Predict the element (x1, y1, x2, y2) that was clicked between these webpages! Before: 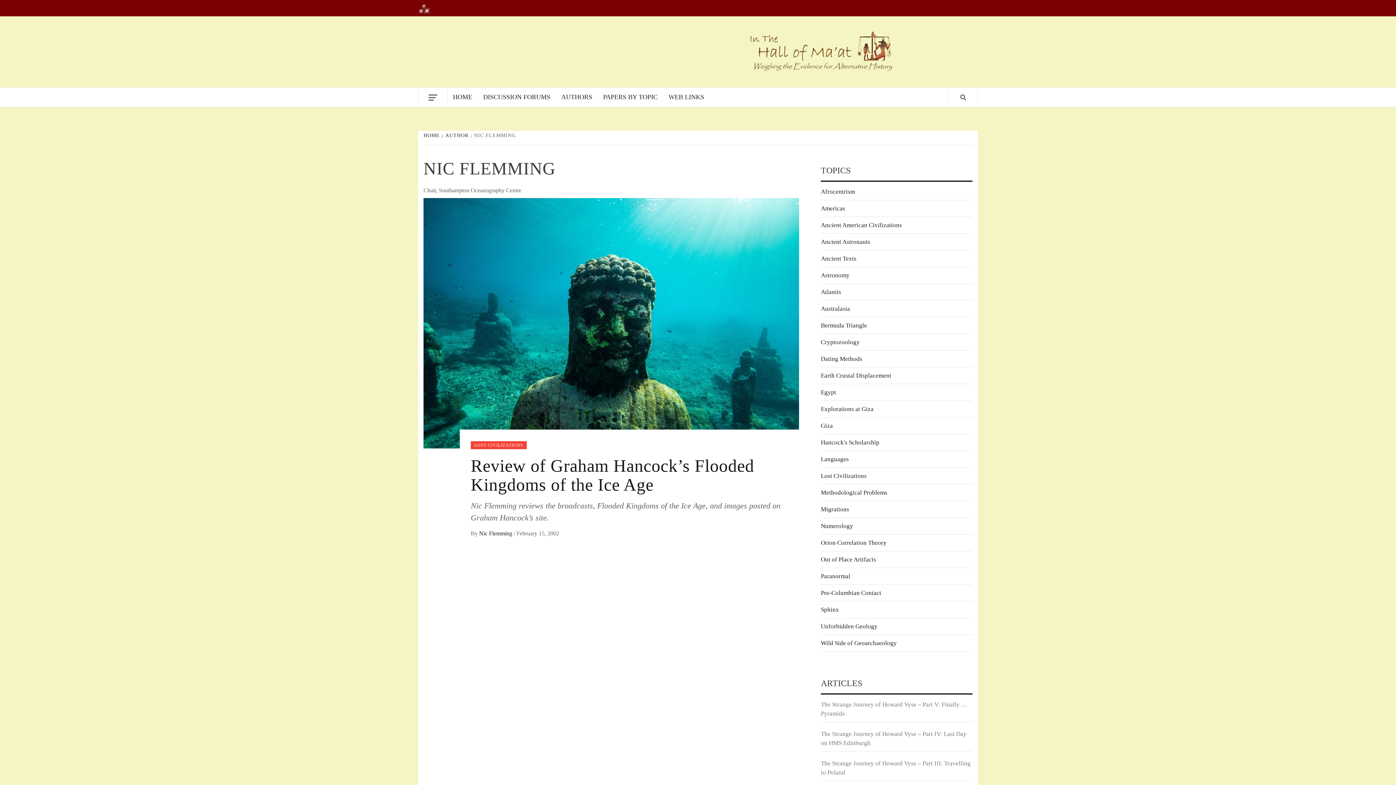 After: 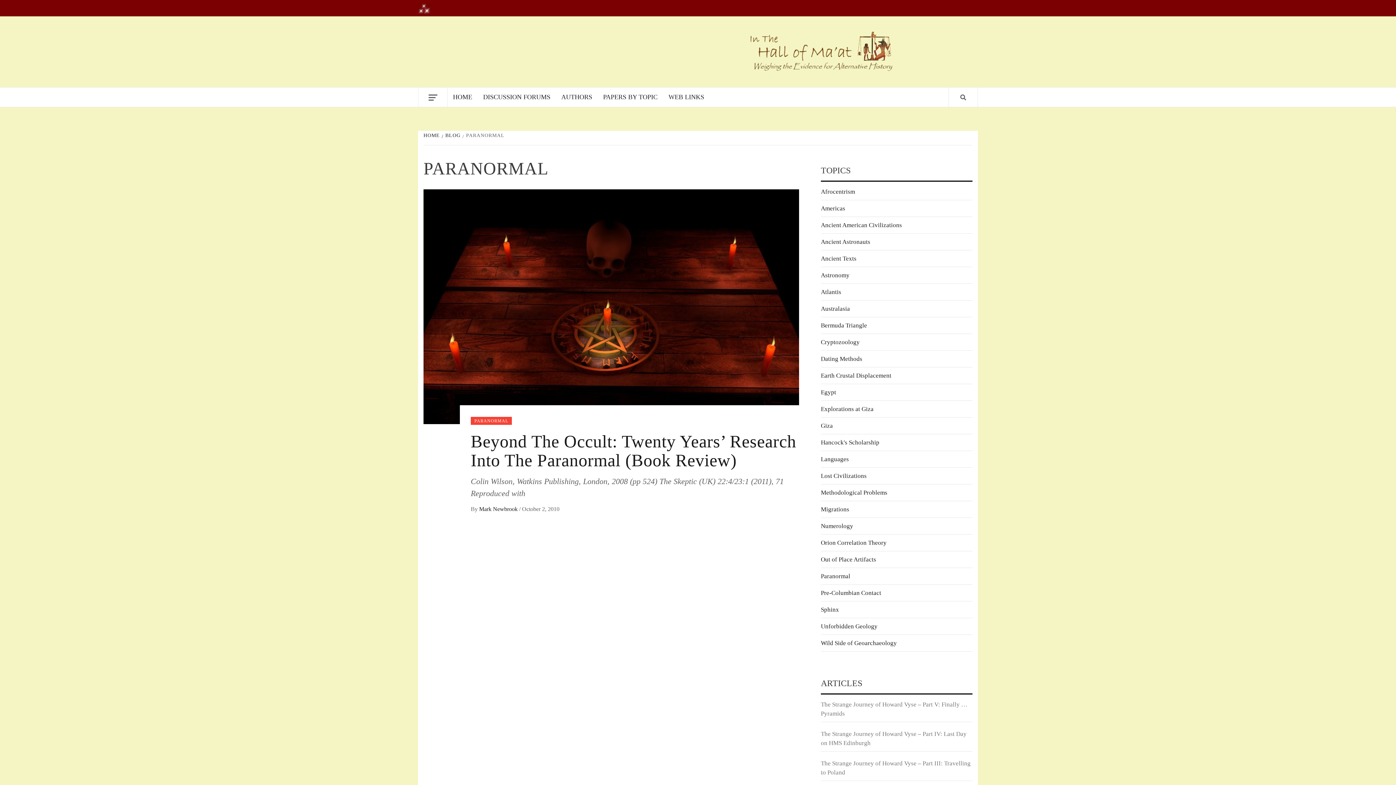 Action: label: Paranormal bbox: (821, 573, 850, 580)